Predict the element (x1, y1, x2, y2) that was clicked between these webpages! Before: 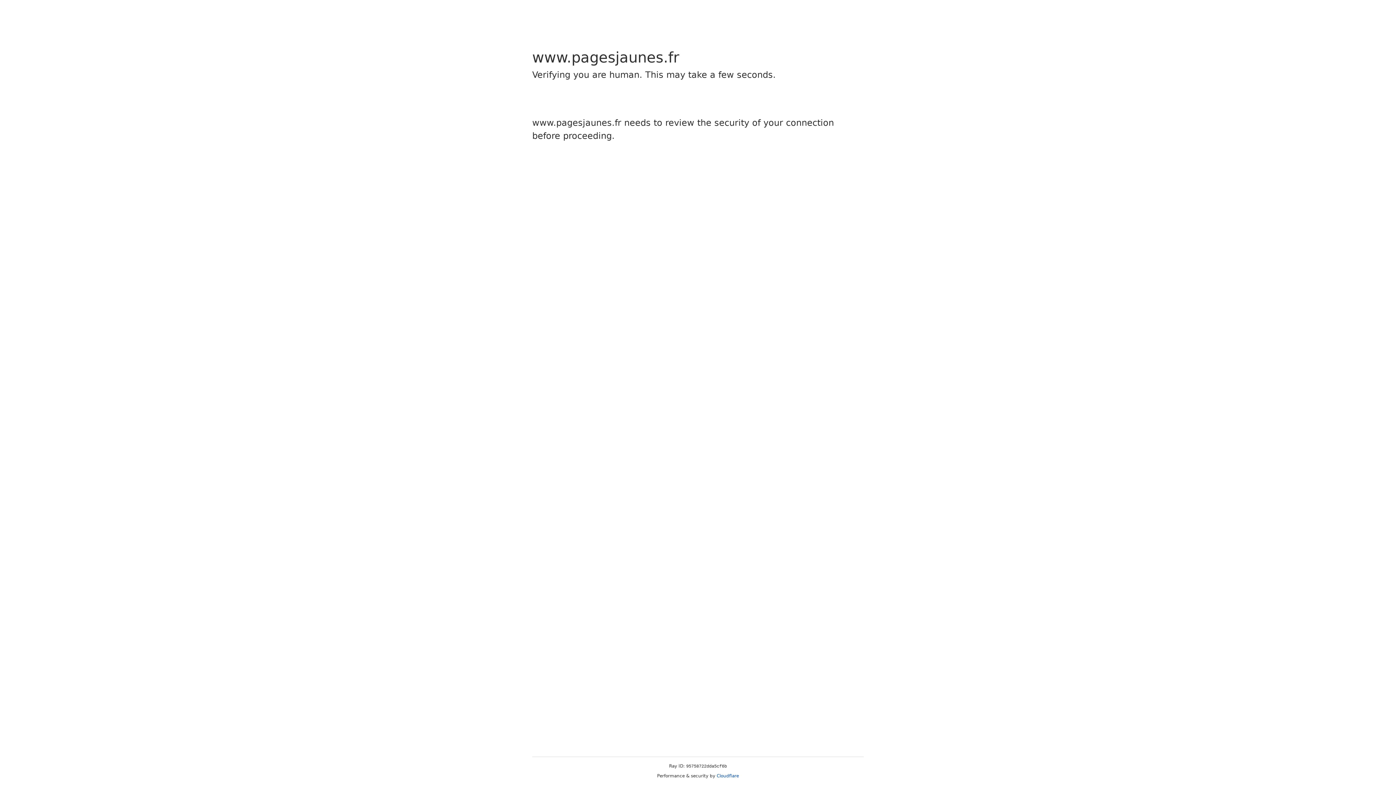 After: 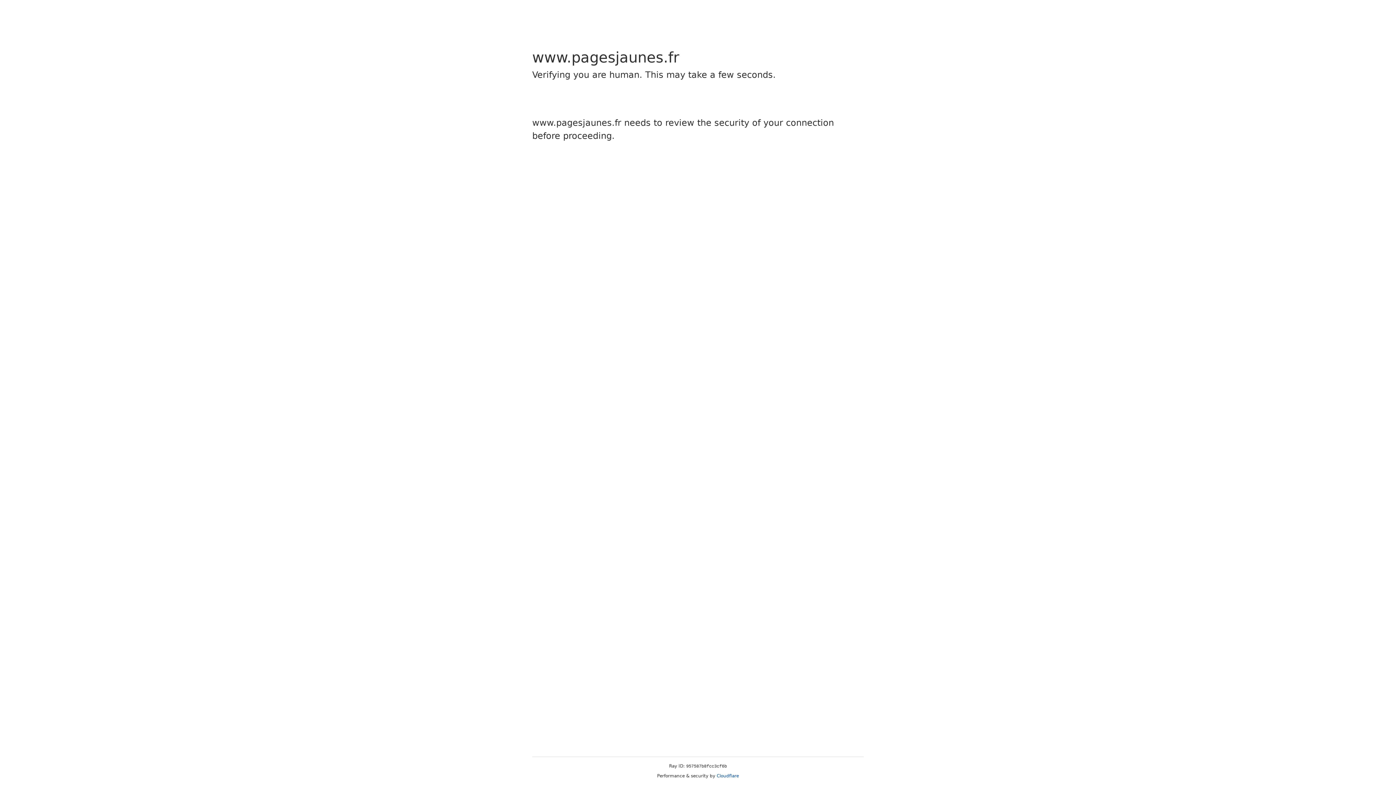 Action: bbox: (716, 773, 739, 778) label: Cloudflare